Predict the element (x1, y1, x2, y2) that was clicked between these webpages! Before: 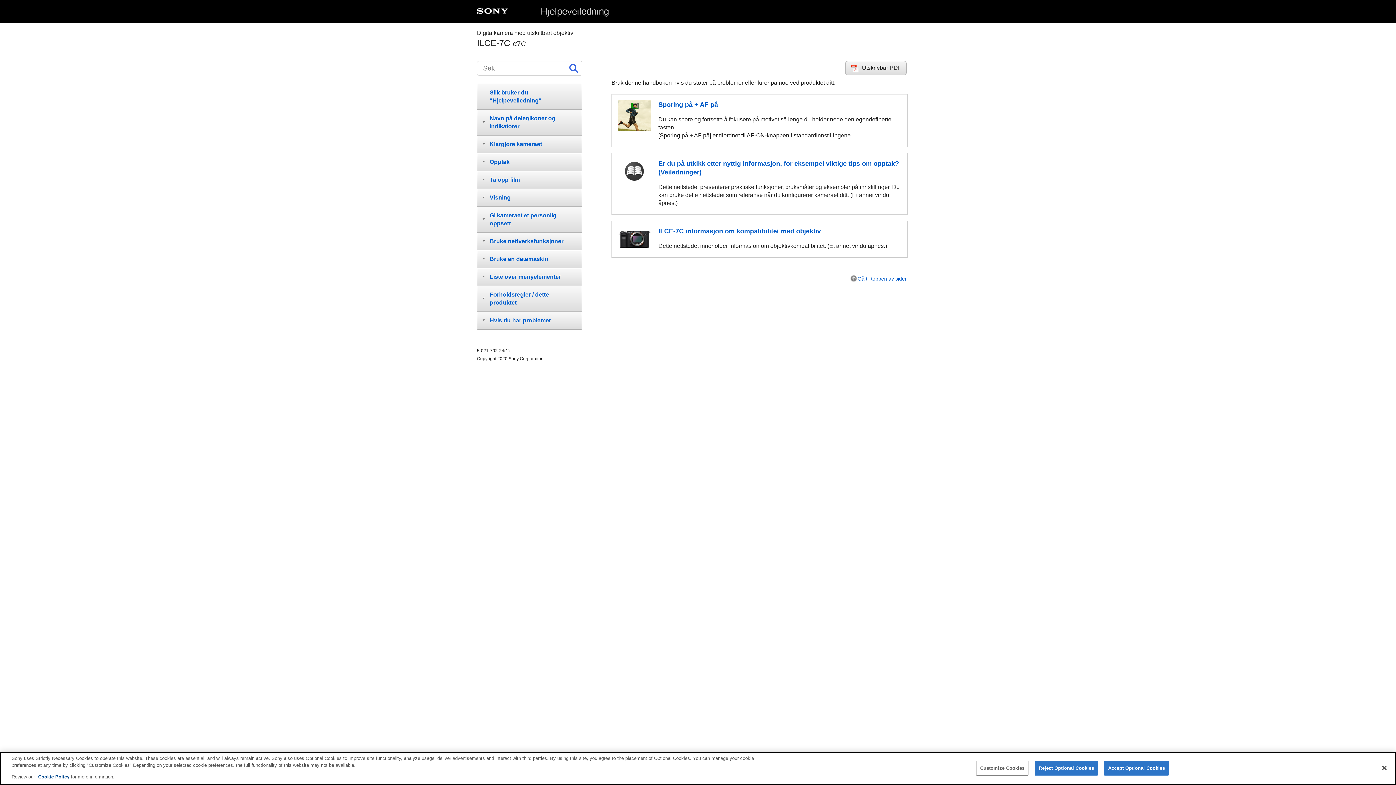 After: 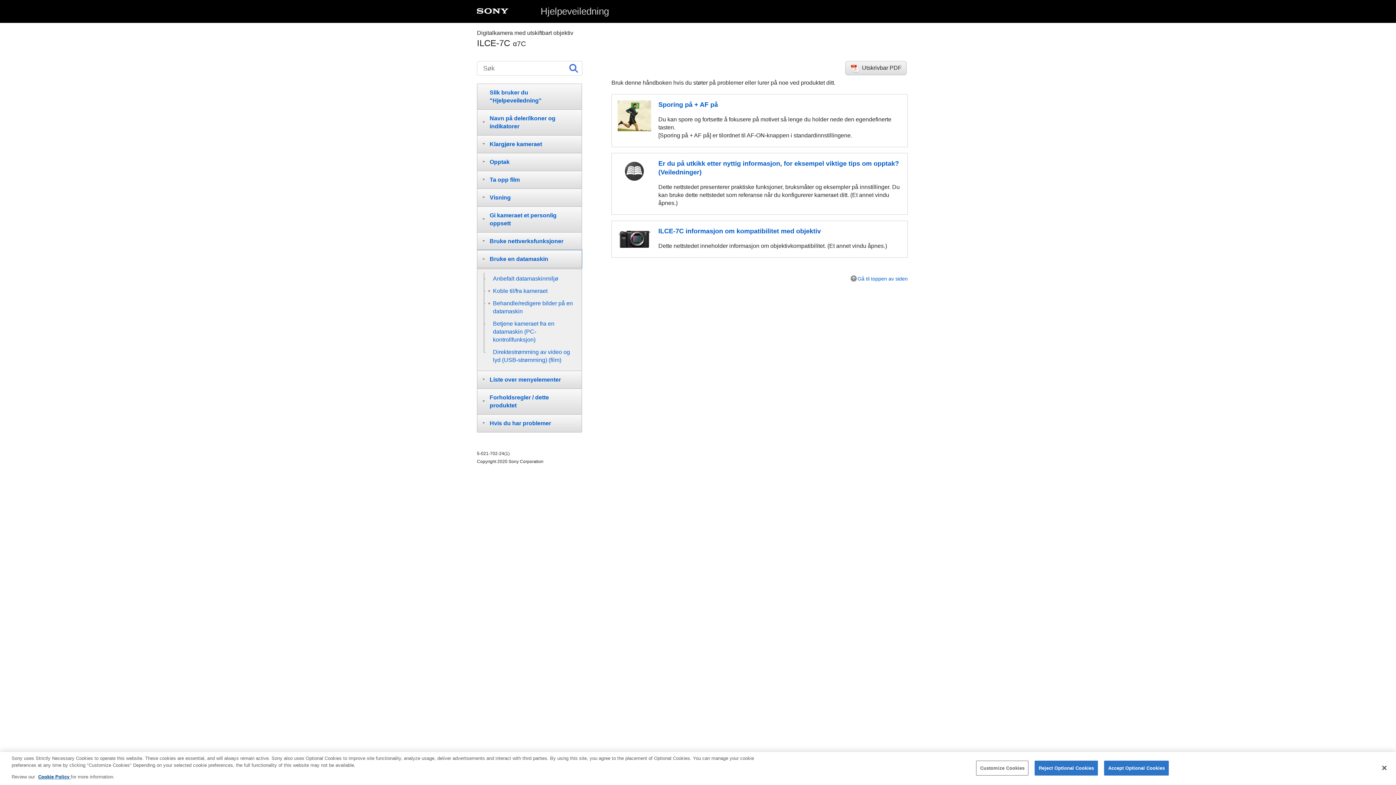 Action: bbox: (477, 250, 582, 268) label: Bruke en datamaskin